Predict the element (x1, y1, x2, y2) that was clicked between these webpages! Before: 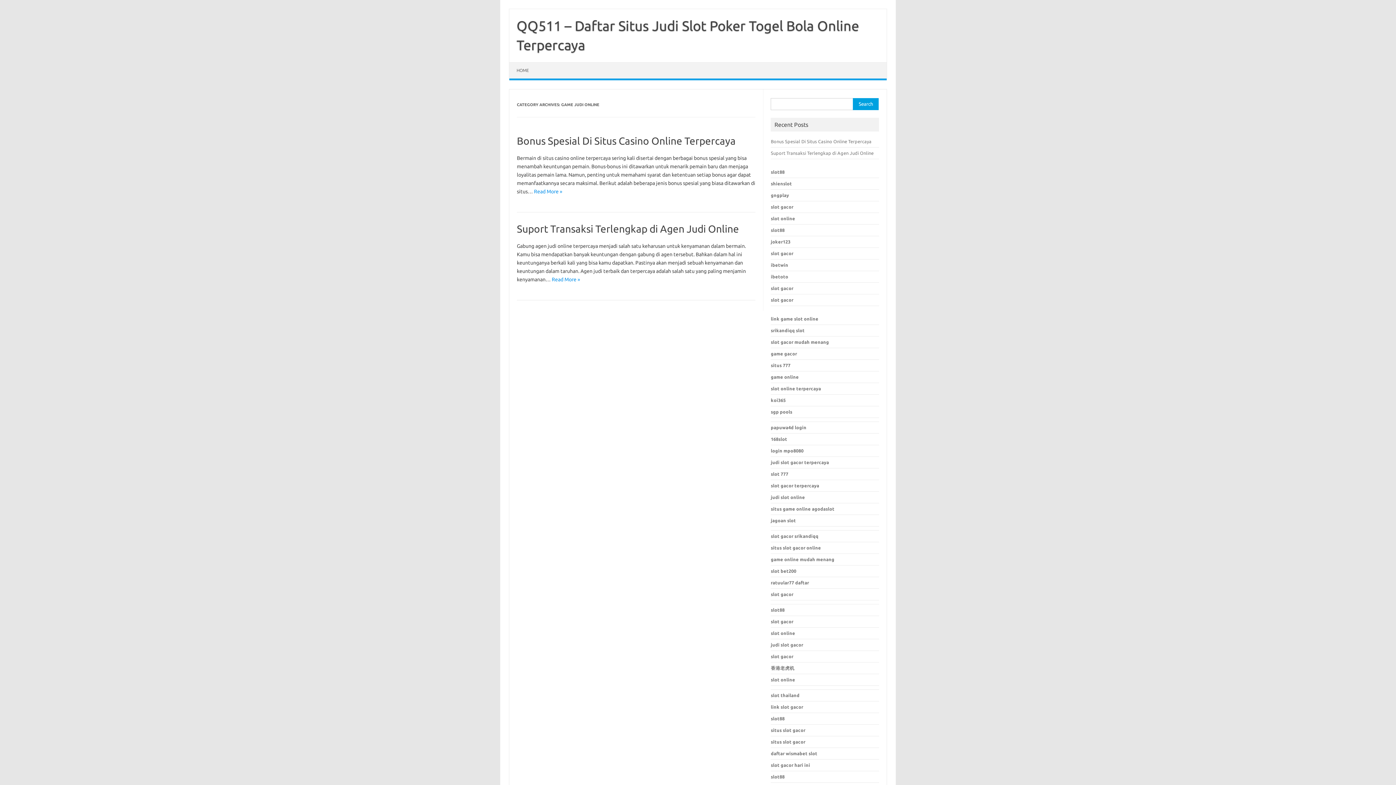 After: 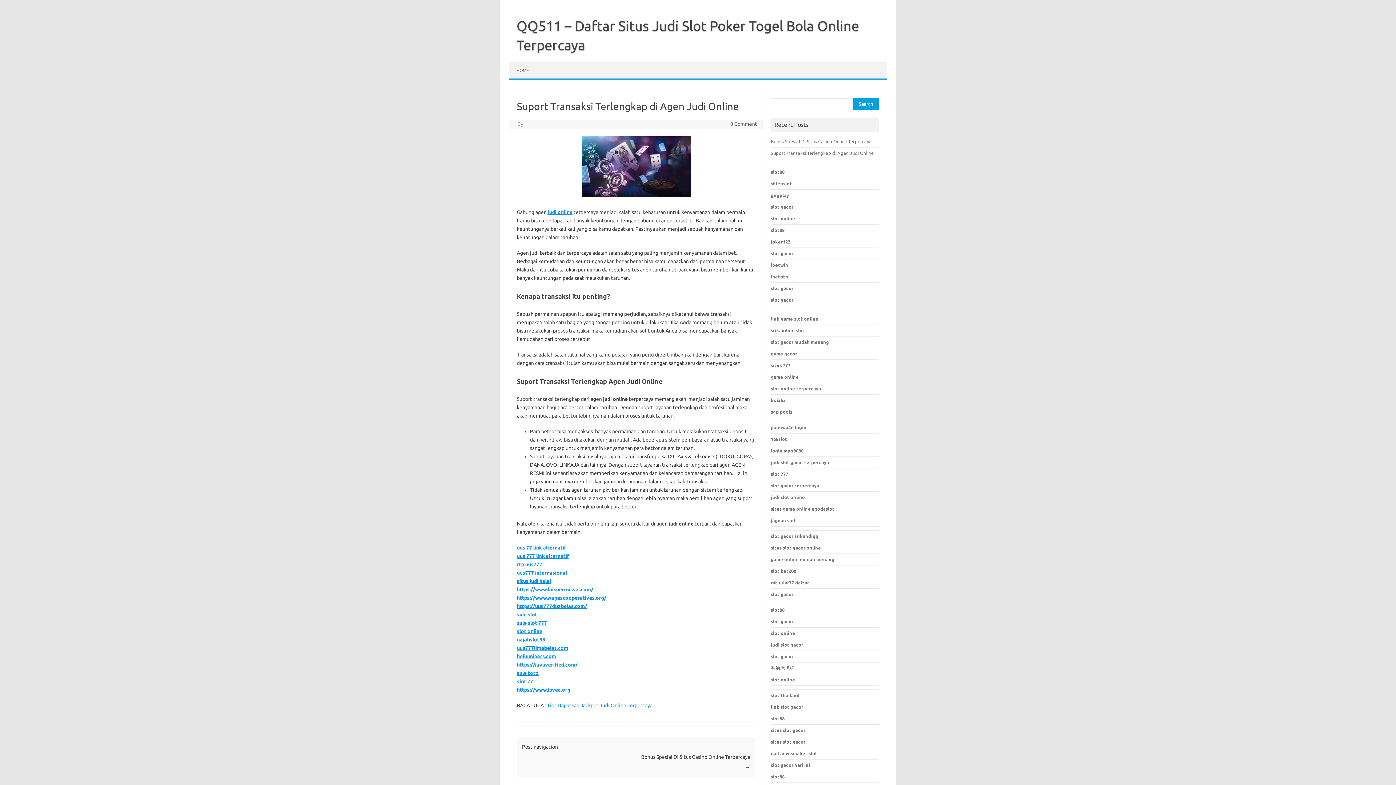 Action: label: Suport Transaksi Terlengkap di Agen Judi Online bbox: (517, 223, 739, 234)